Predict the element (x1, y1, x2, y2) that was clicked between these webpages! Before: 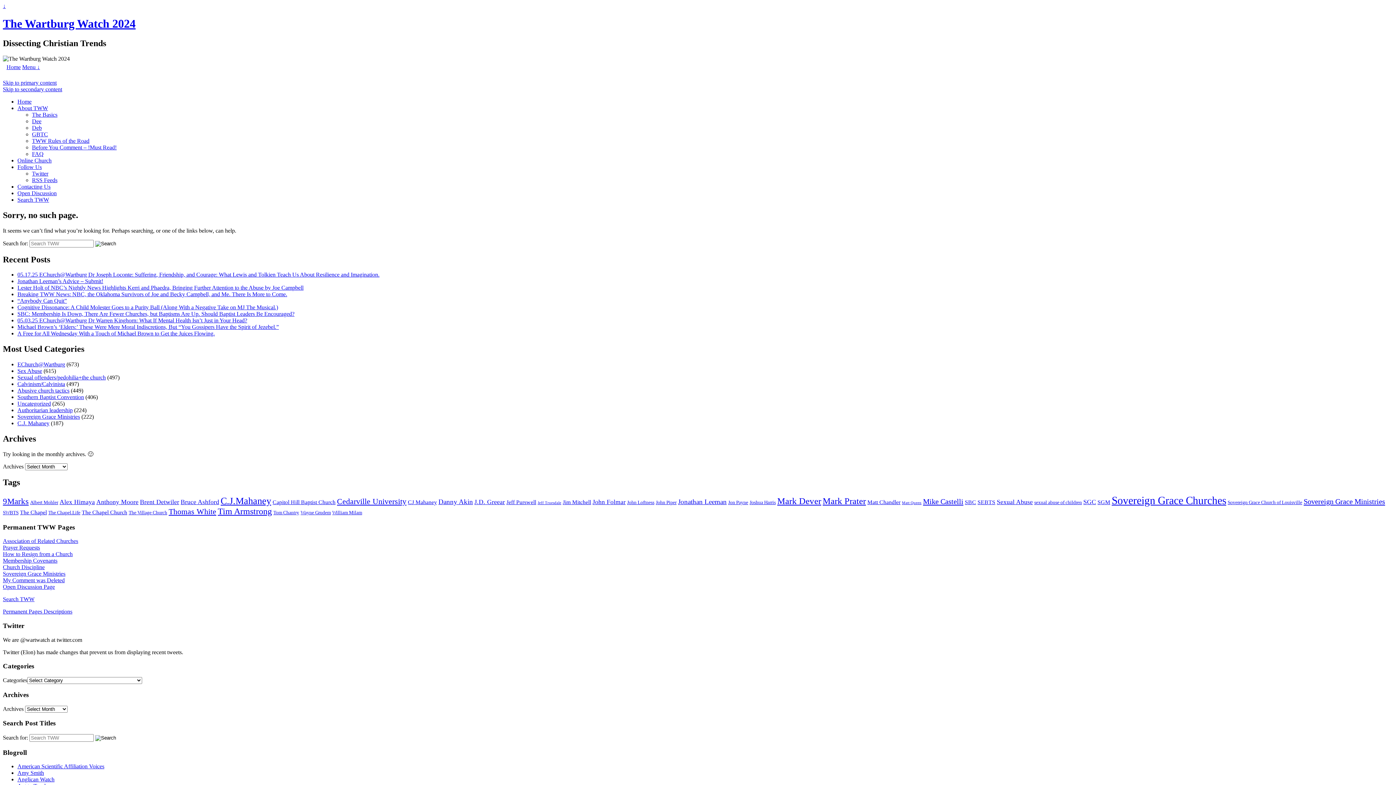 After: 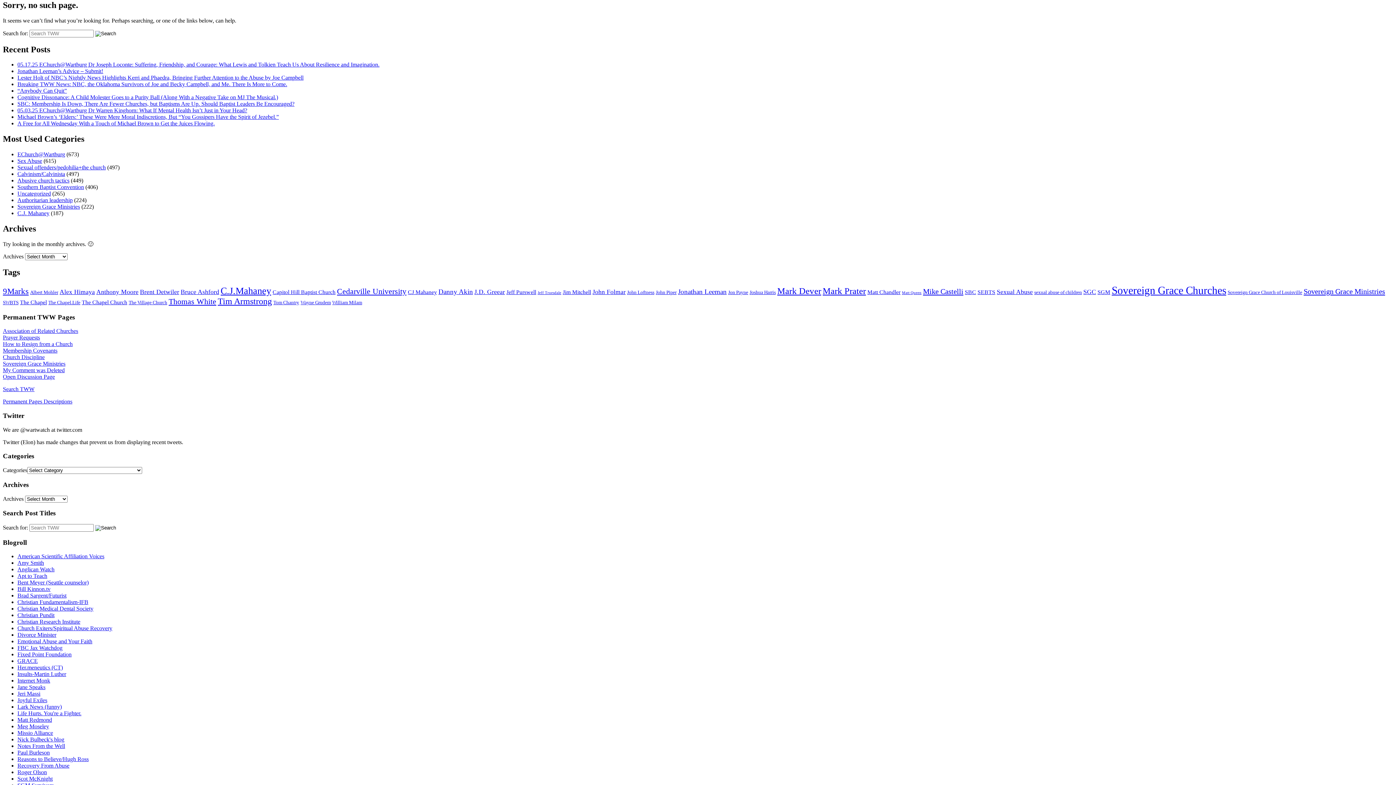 Action: label: Skip to primary content bbox: (2, 79, 56, 85)